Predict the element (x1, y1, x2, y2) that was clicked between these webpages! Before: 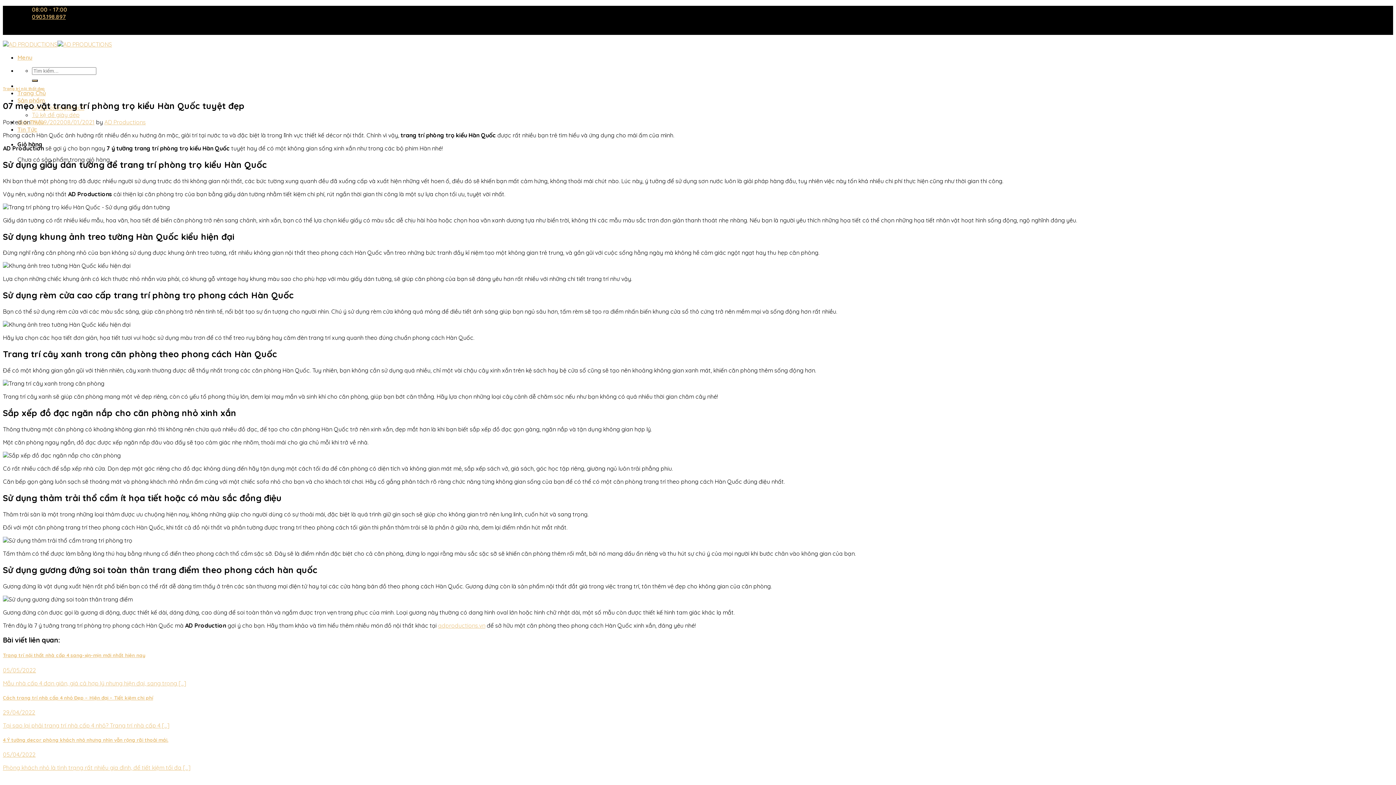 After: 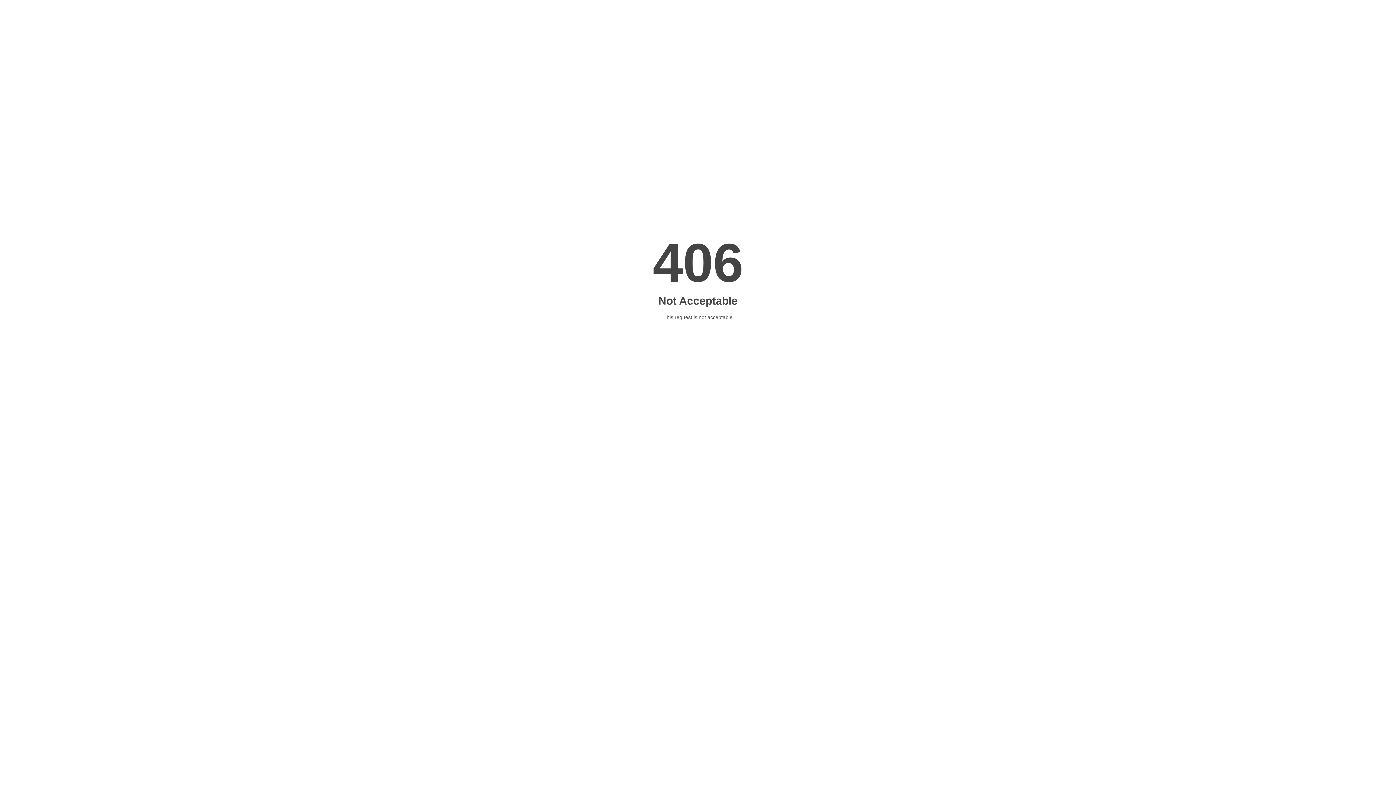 Action: label: Tủ kệ để giày dép bbox: (32, 111, 79, 118)